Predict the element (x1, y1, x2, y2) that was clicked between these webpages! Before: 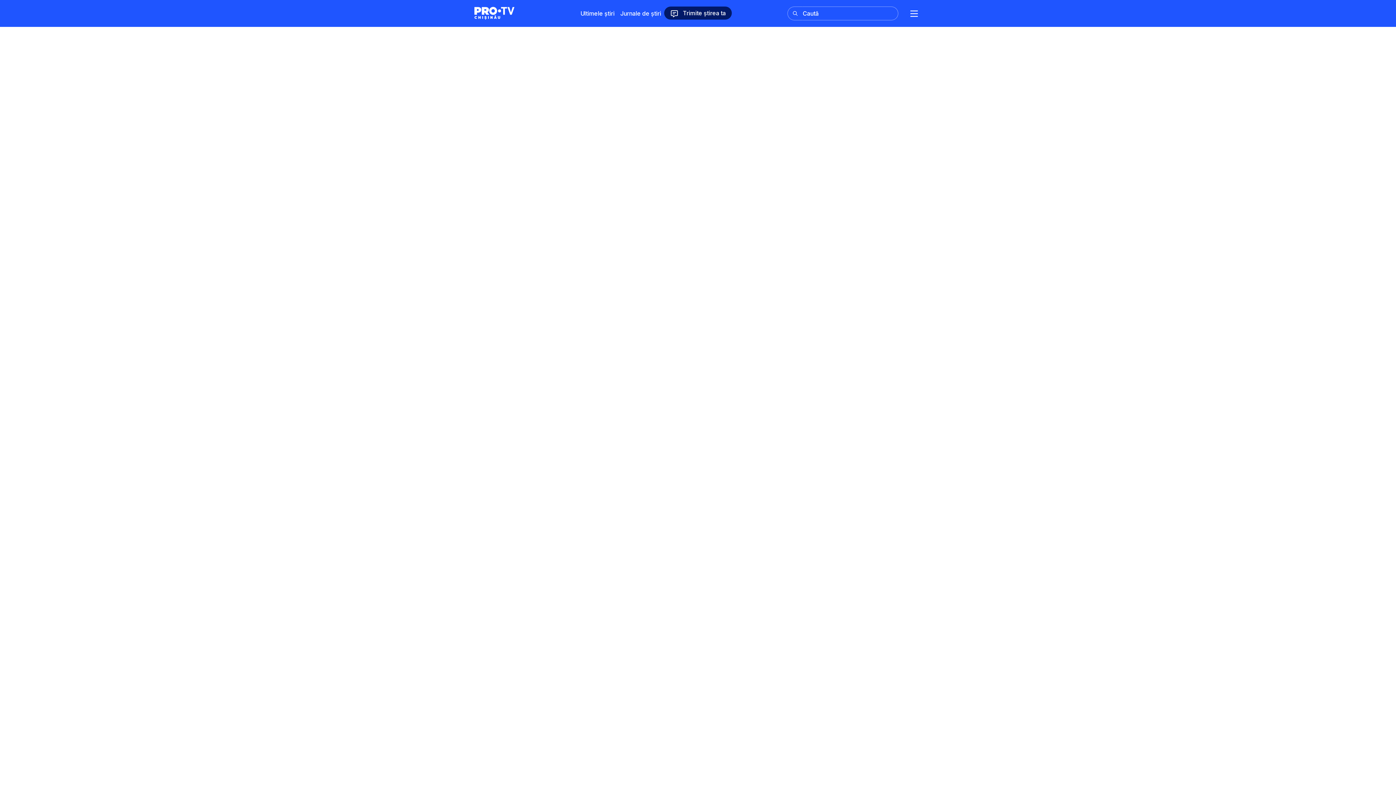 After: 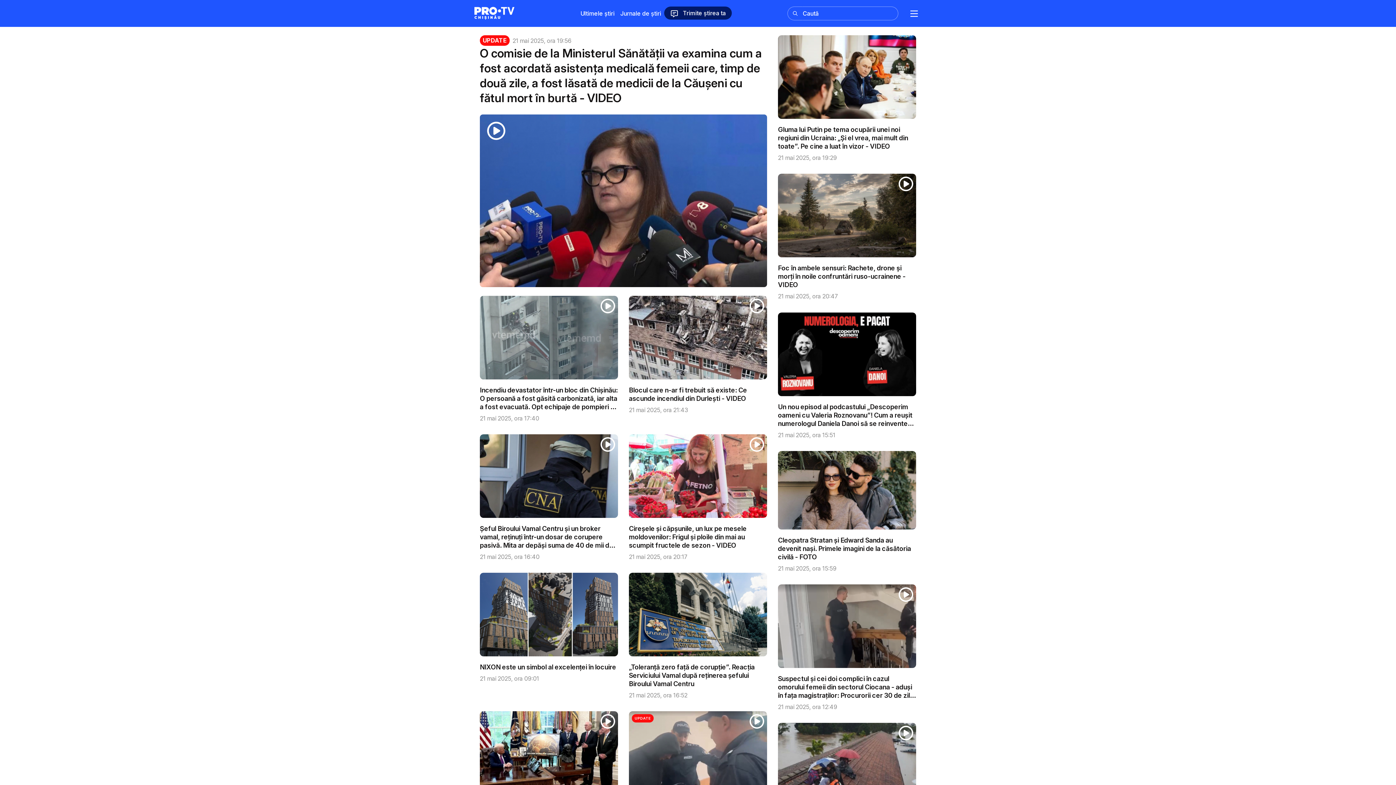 Action: bbox: (474, 7, 514, 19)